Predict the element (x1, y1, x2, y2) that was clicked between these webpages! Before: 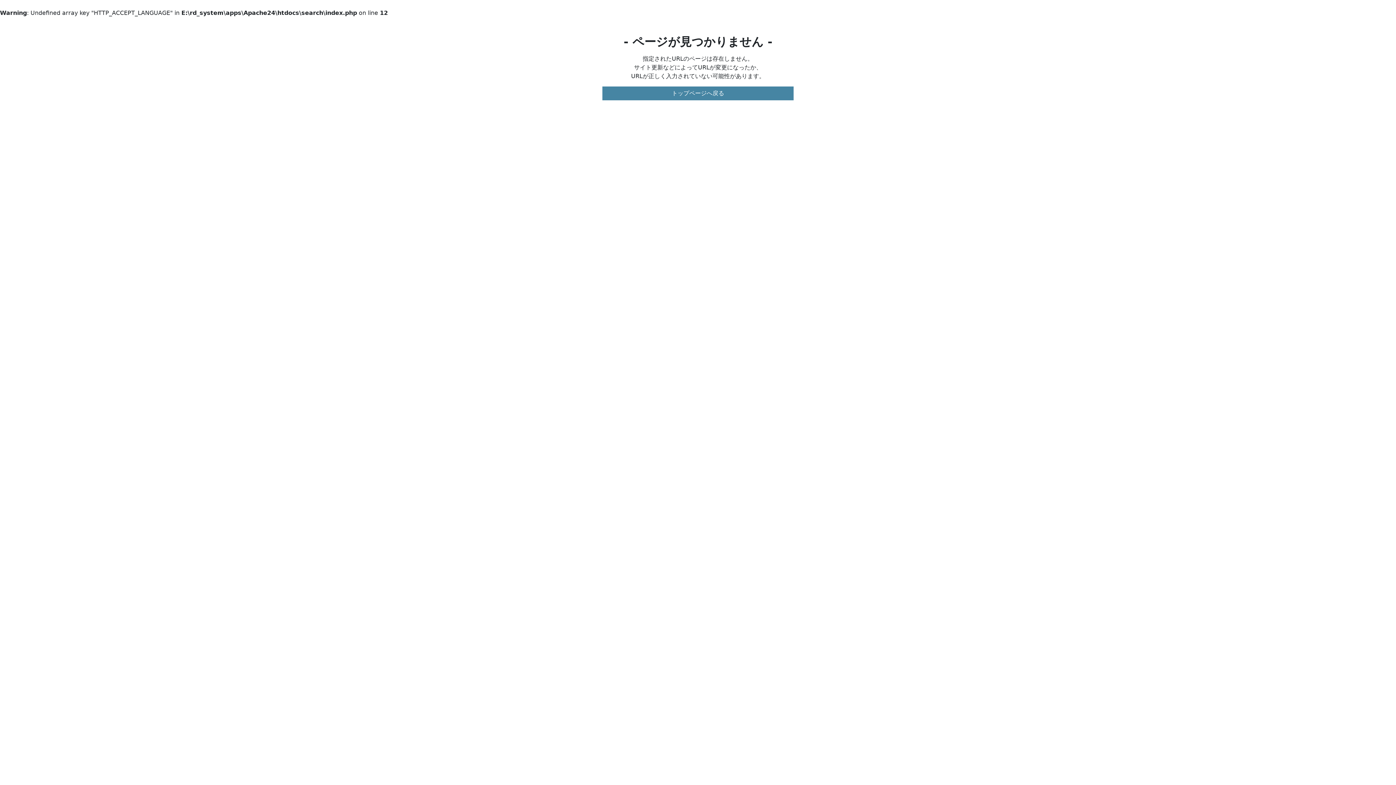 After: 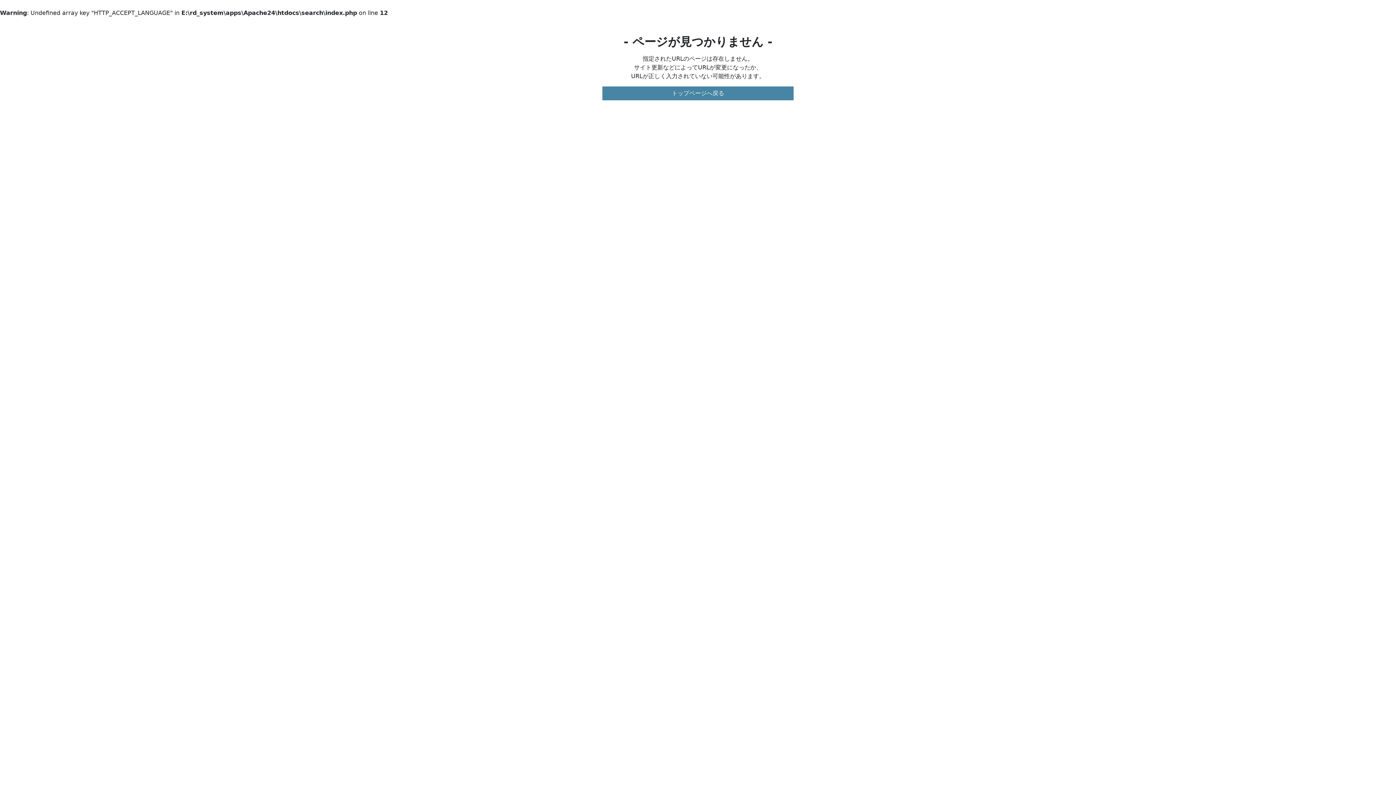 Action: bbox: (602, 86, 793, 100) label: トップページへ戻る